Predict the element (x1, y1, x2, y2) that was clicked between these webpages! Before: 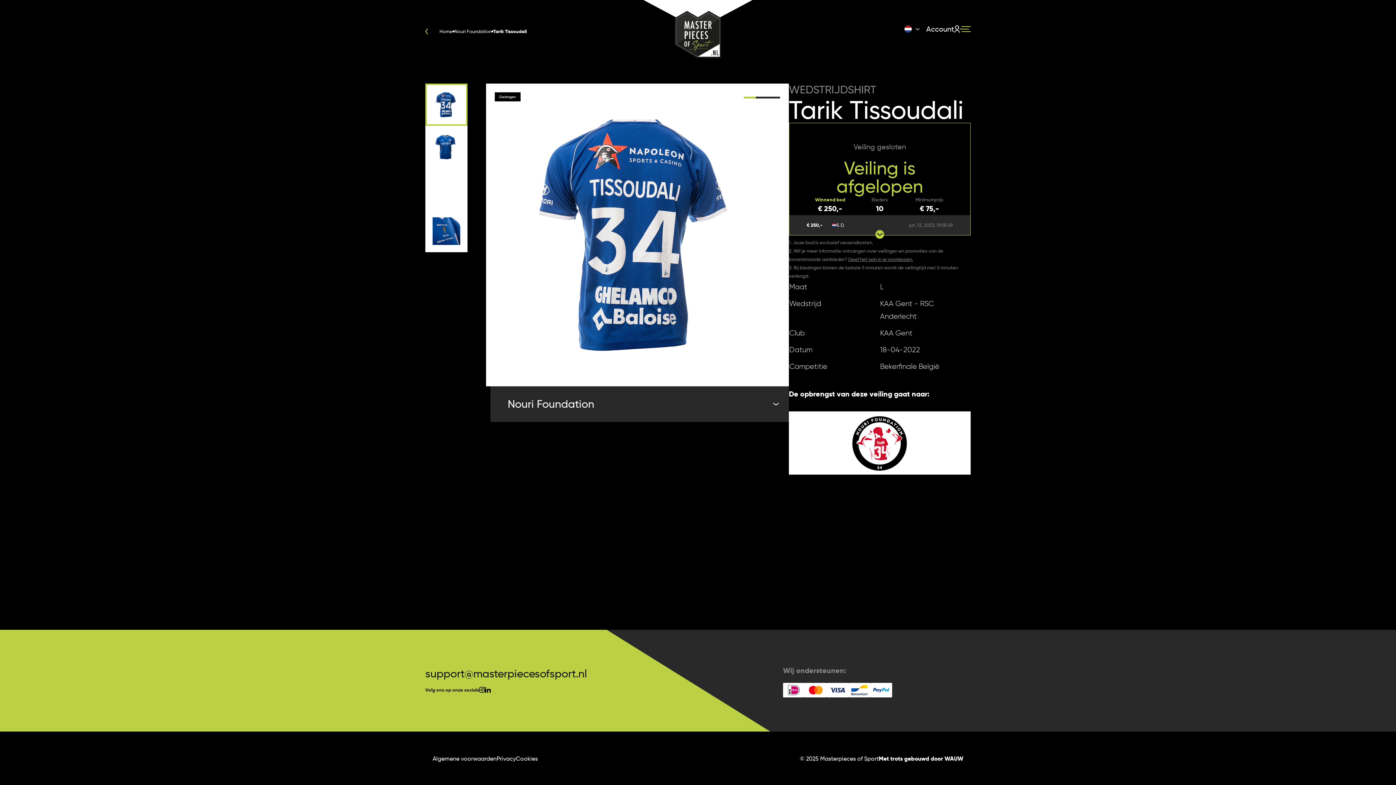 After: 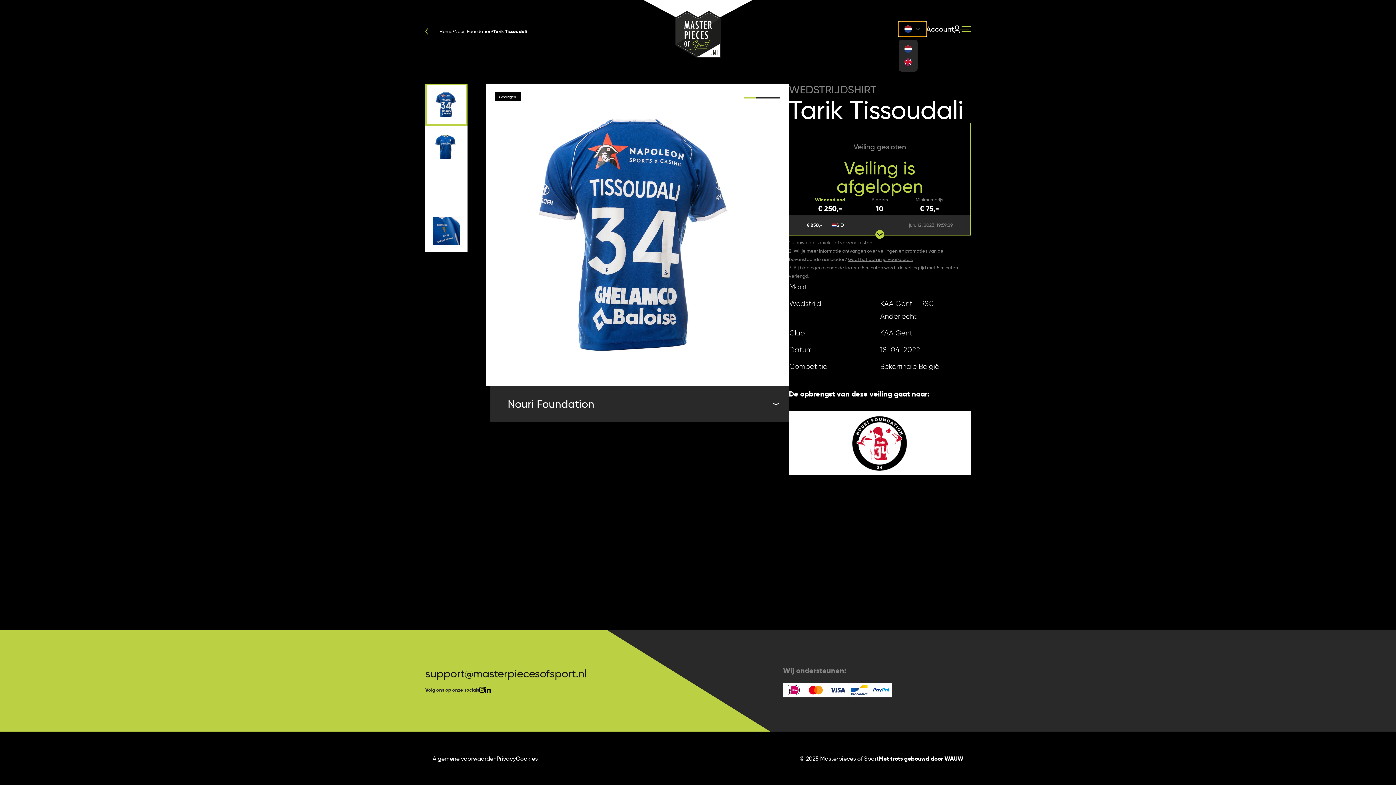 Action: bbox: (898, 21, 926, 36)